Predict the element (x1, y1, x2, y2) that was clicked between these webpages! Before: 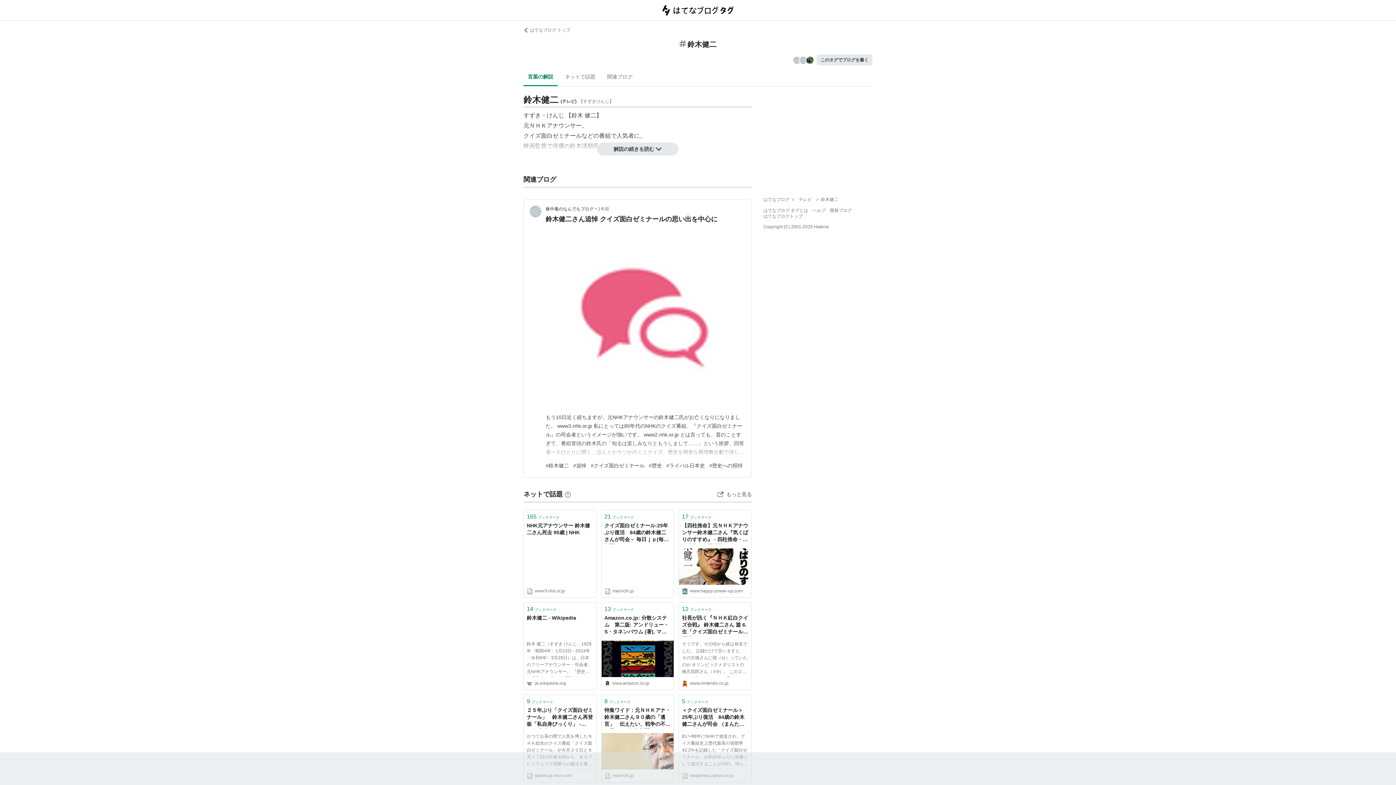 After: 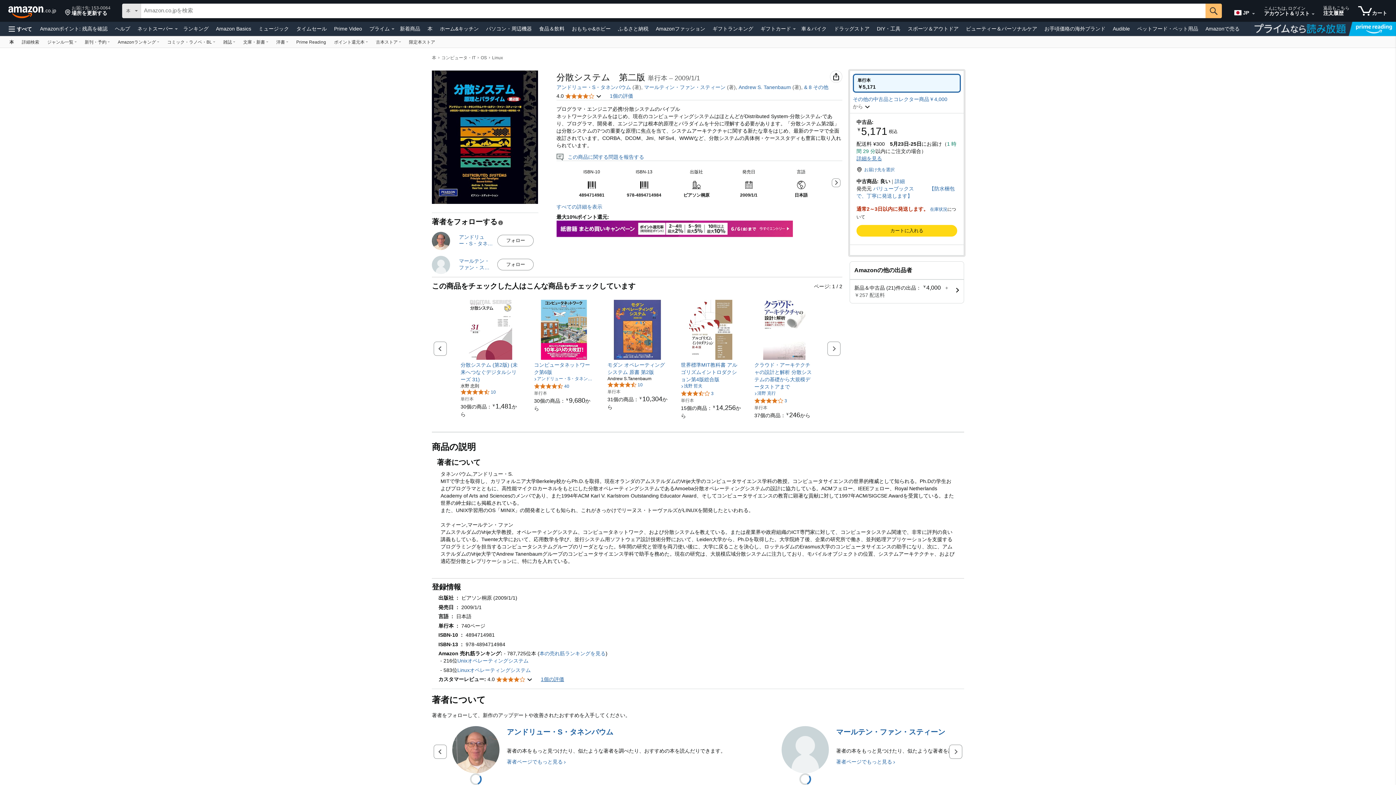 Action: label: Amazon.co.jp: 分散システム　第二版: アンドリュー・S・タネンバウム (著), マールティン・ファン・スティーン (著), Andrew S. Tanenbaum (著), Maarten van Steen (著), 水野忠則 (翻訳), 佐藤文明 (翻訳), 鈴木健二 (翻訳), 竹中友哉 (翻訳), 西山智 (翻訳), 峰野博史 (翻訳), 宮西洋太郎 (翻訳): 本 bbox: (604, 614, 671, 636)